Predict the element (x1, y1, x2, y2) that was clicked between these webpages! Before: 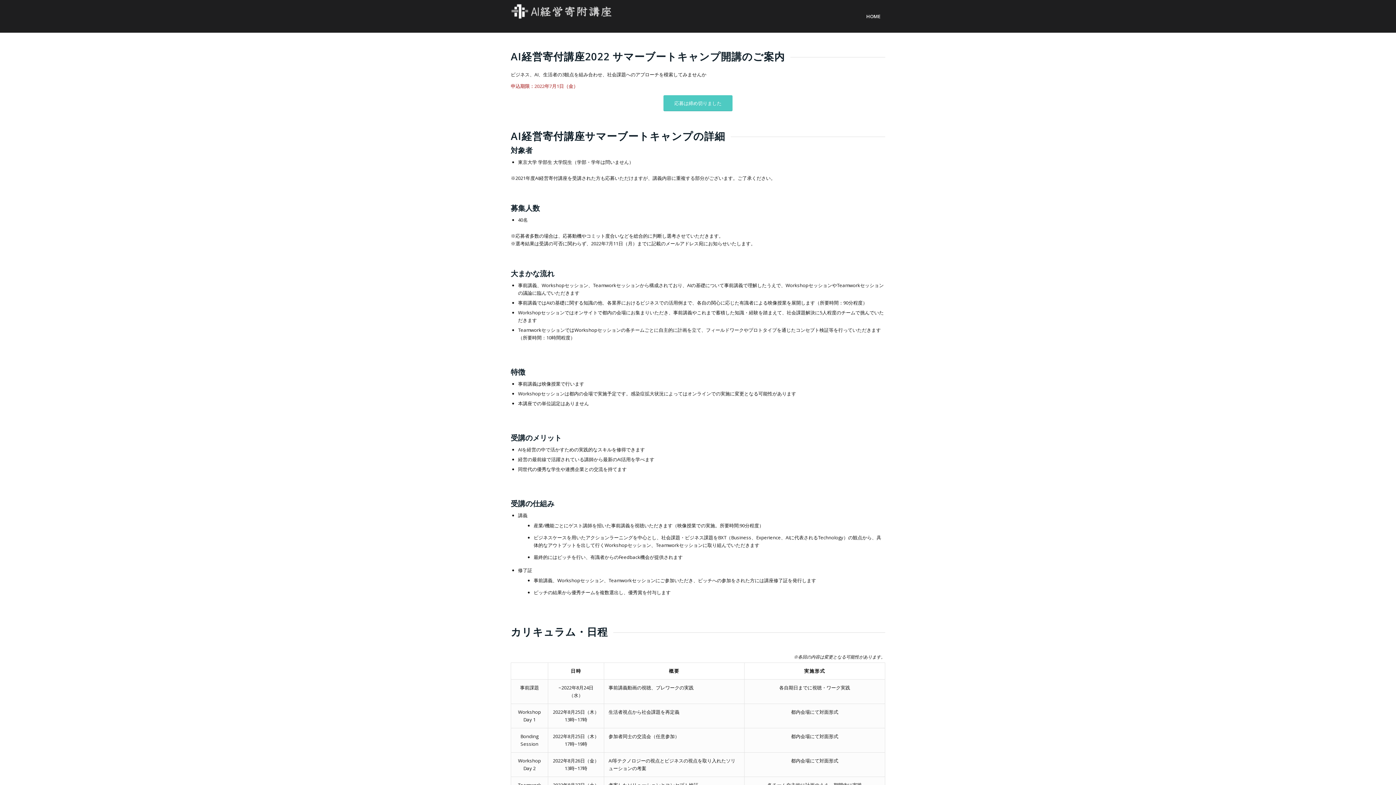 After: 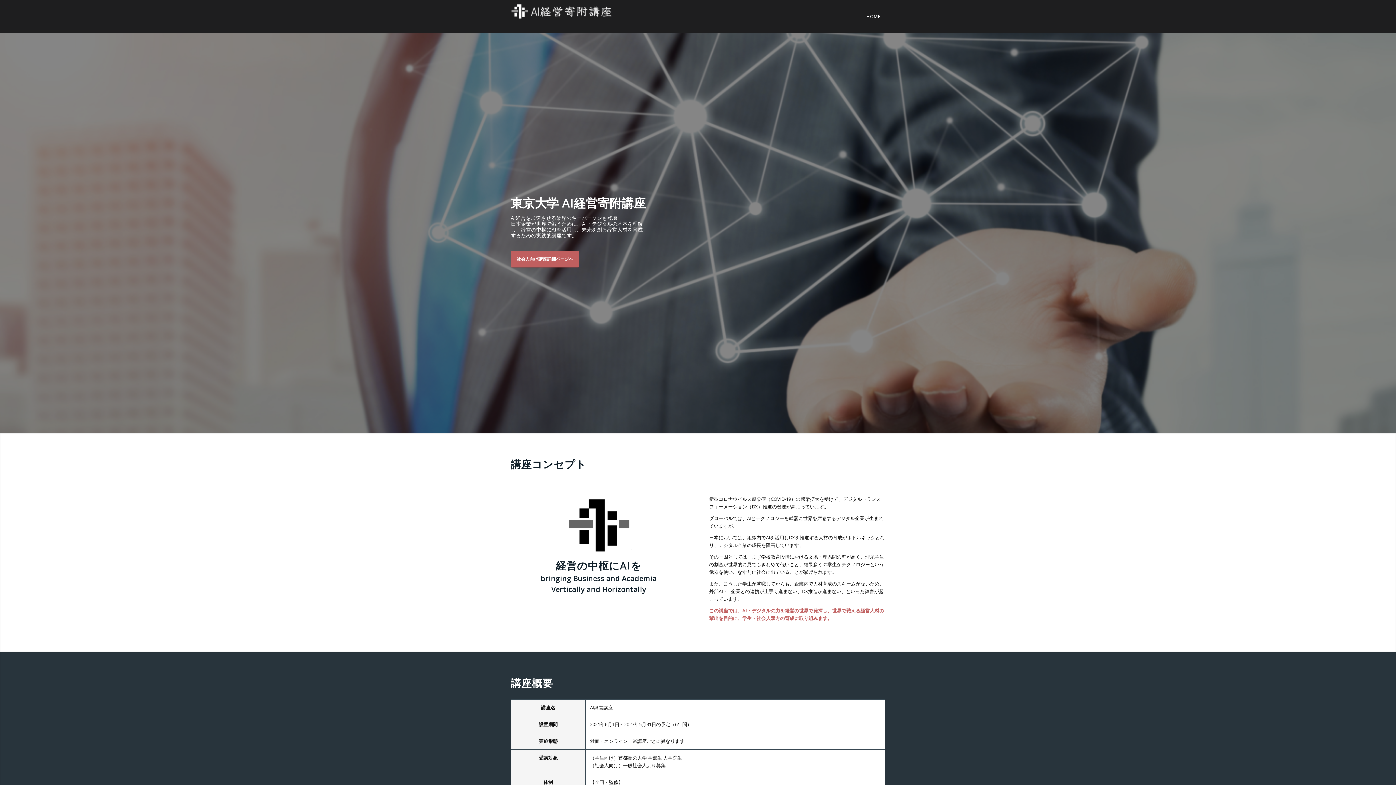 Action: label: HOME bbox: (861, 0, 885, 32)